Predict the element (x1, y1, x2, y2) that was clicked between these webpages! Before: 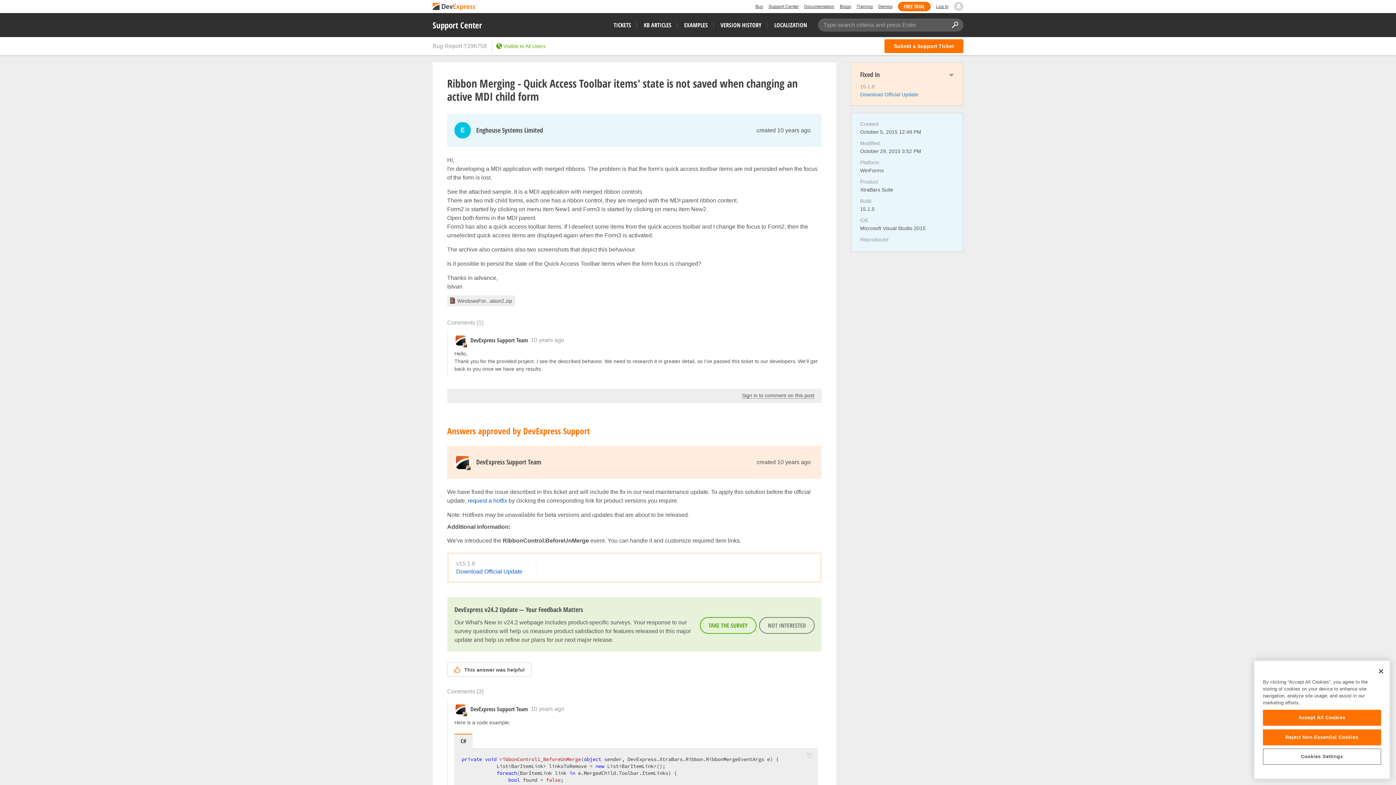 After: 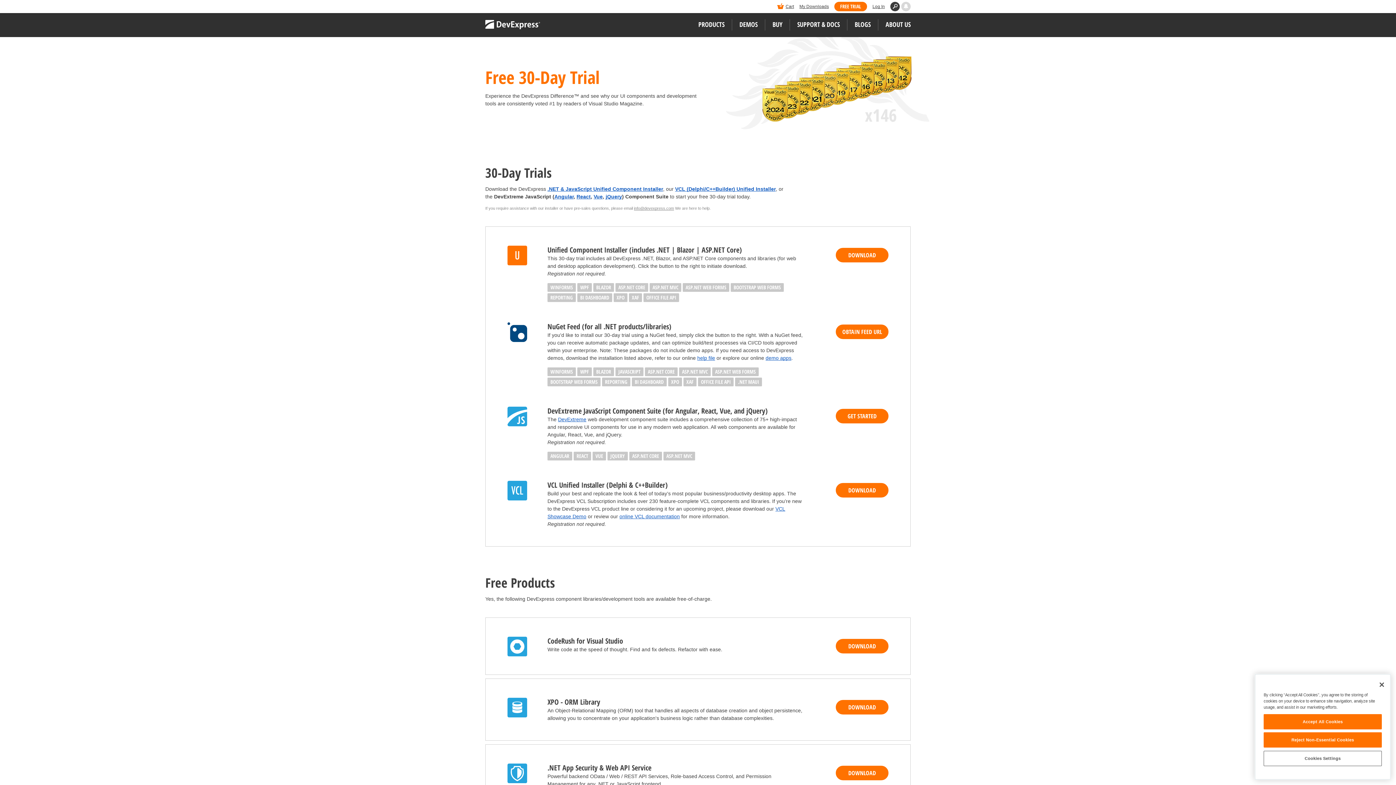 Action: bbox: (898, 1, 930, 11) label: FREE TRIAL